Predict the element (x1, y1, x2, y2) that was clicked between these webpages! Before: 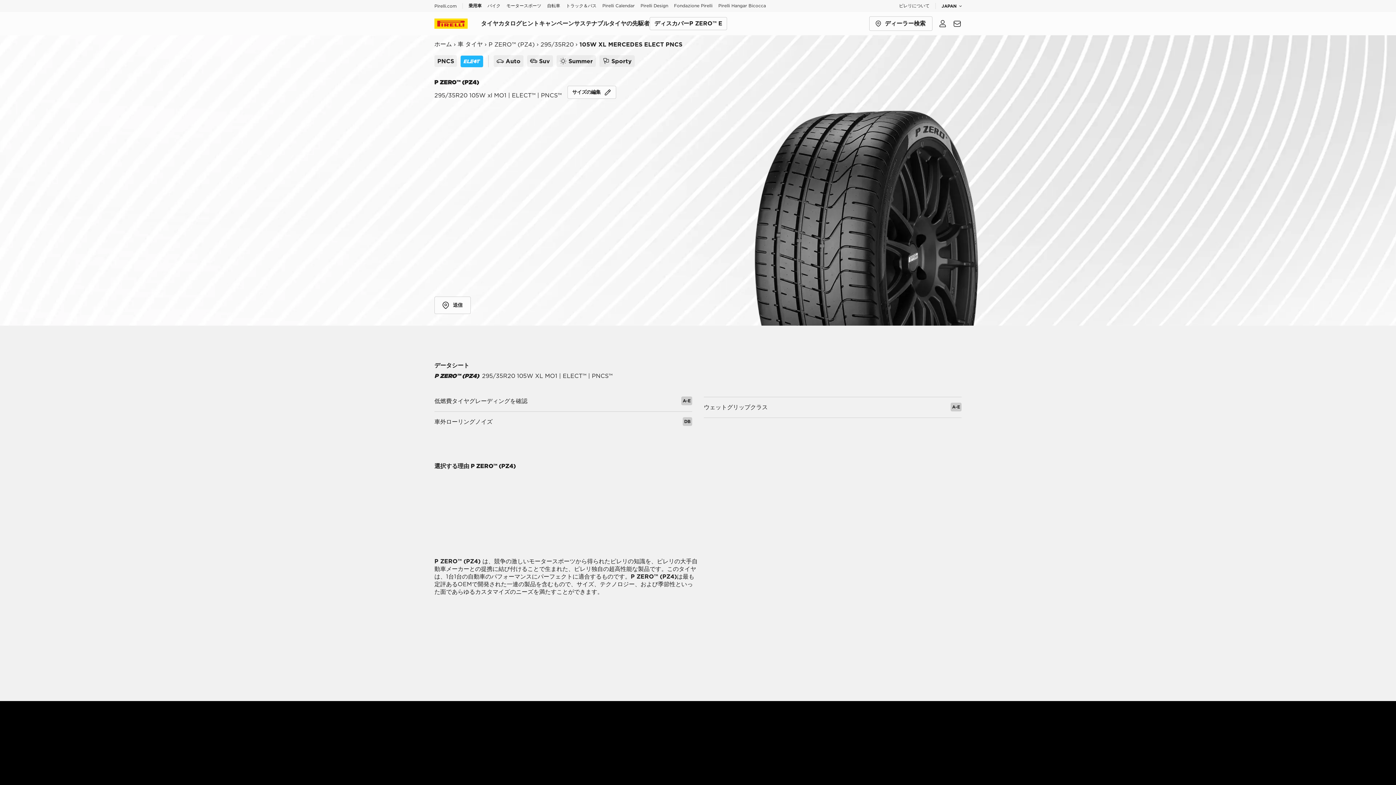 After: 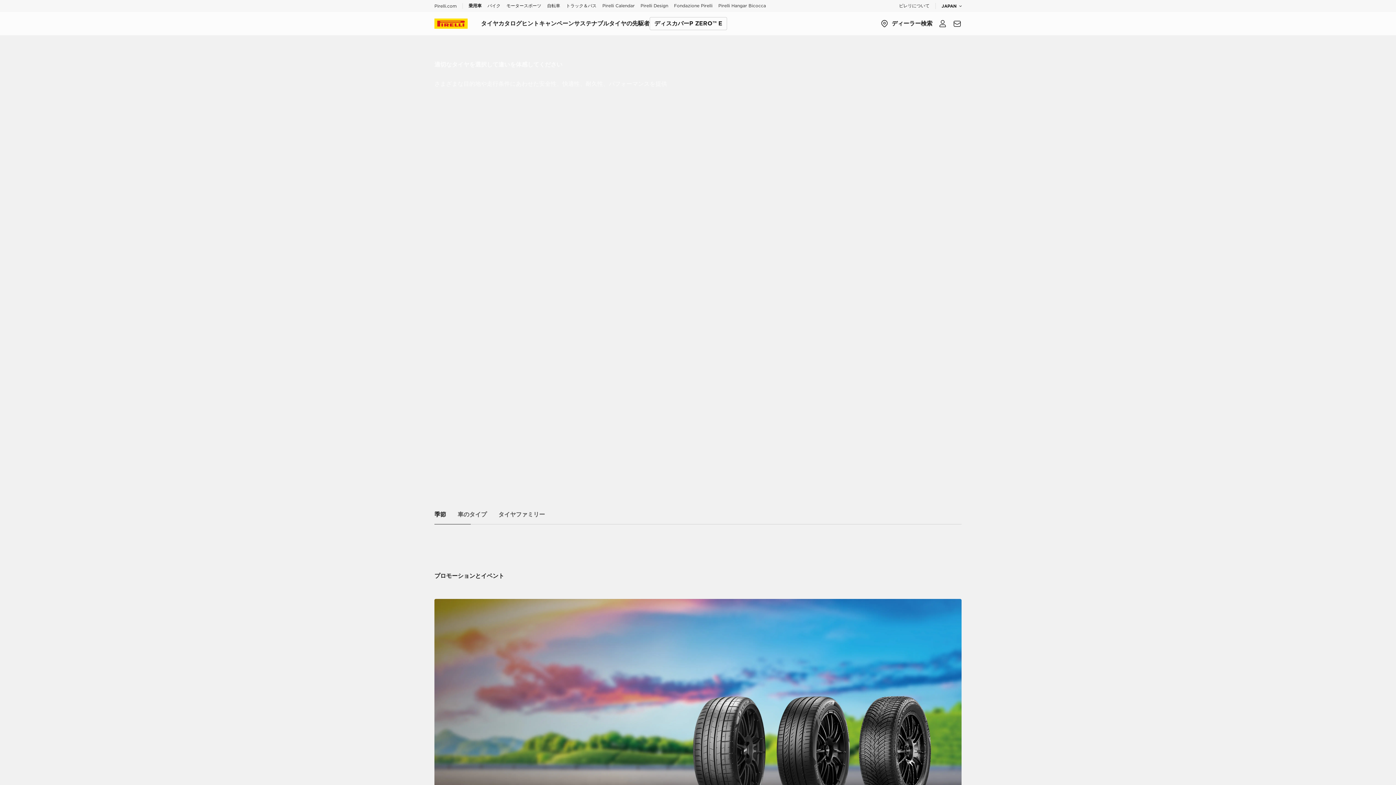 Action: bbox: (434, 40, 452, 48) label: ホーム